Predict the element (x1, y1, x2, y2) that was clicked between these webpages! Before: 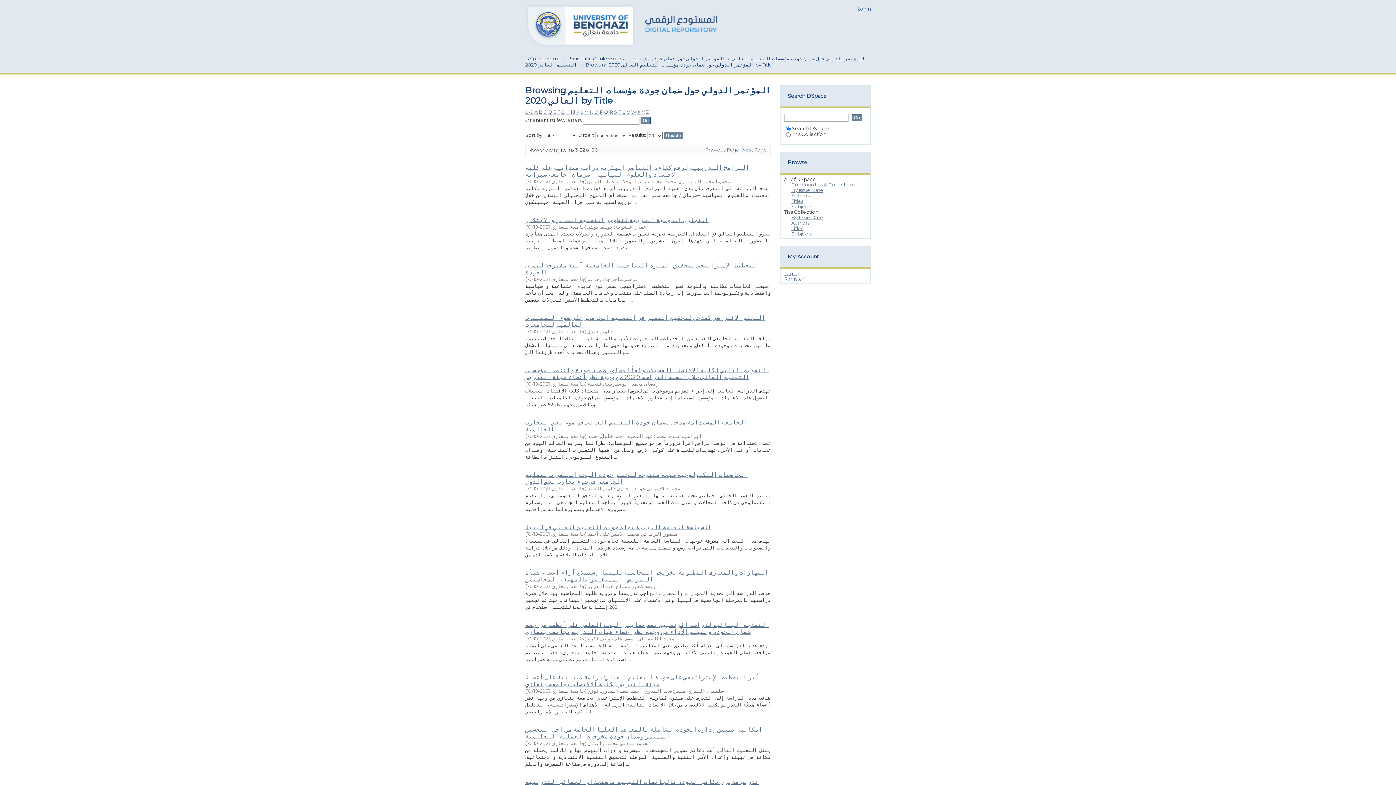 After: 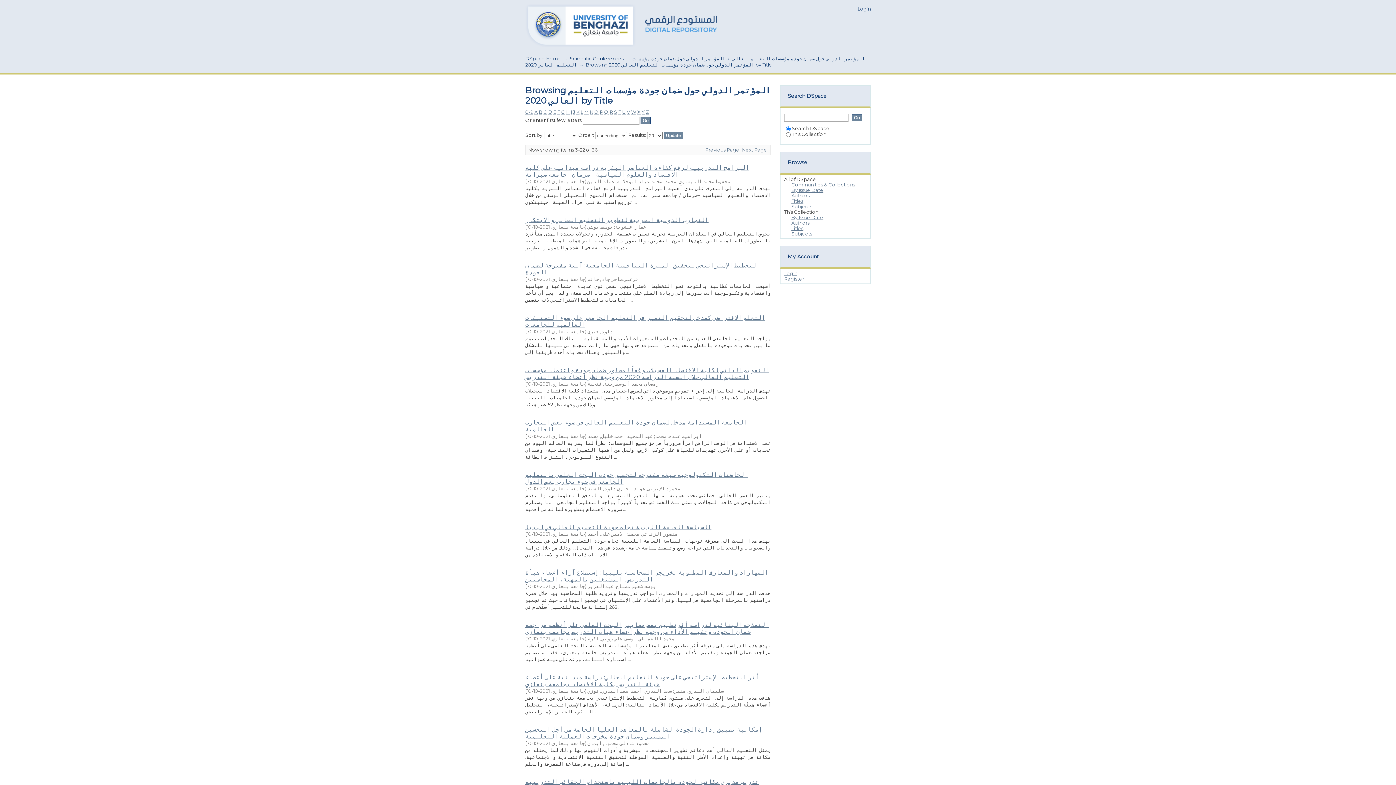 Action: label: X bbox: (637, 109, 640, 114)